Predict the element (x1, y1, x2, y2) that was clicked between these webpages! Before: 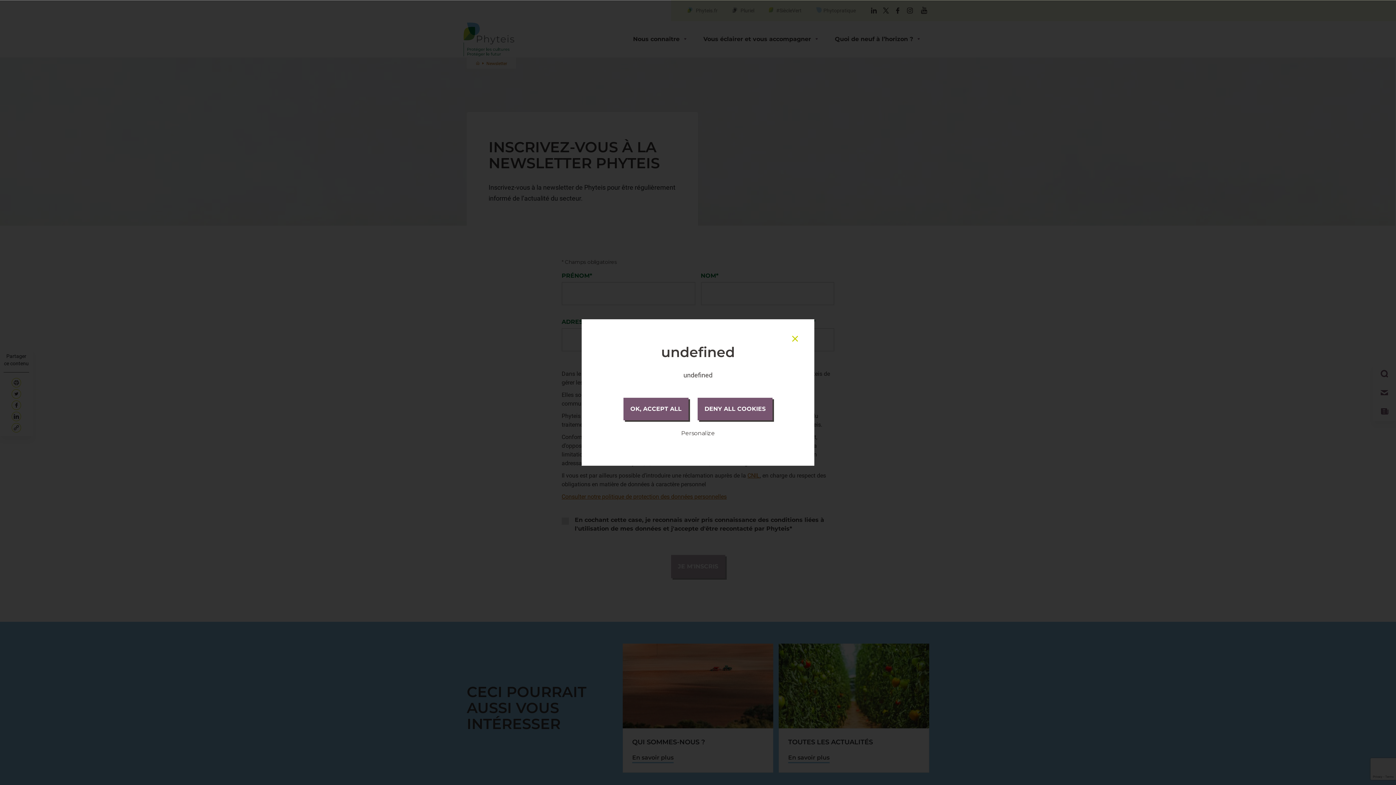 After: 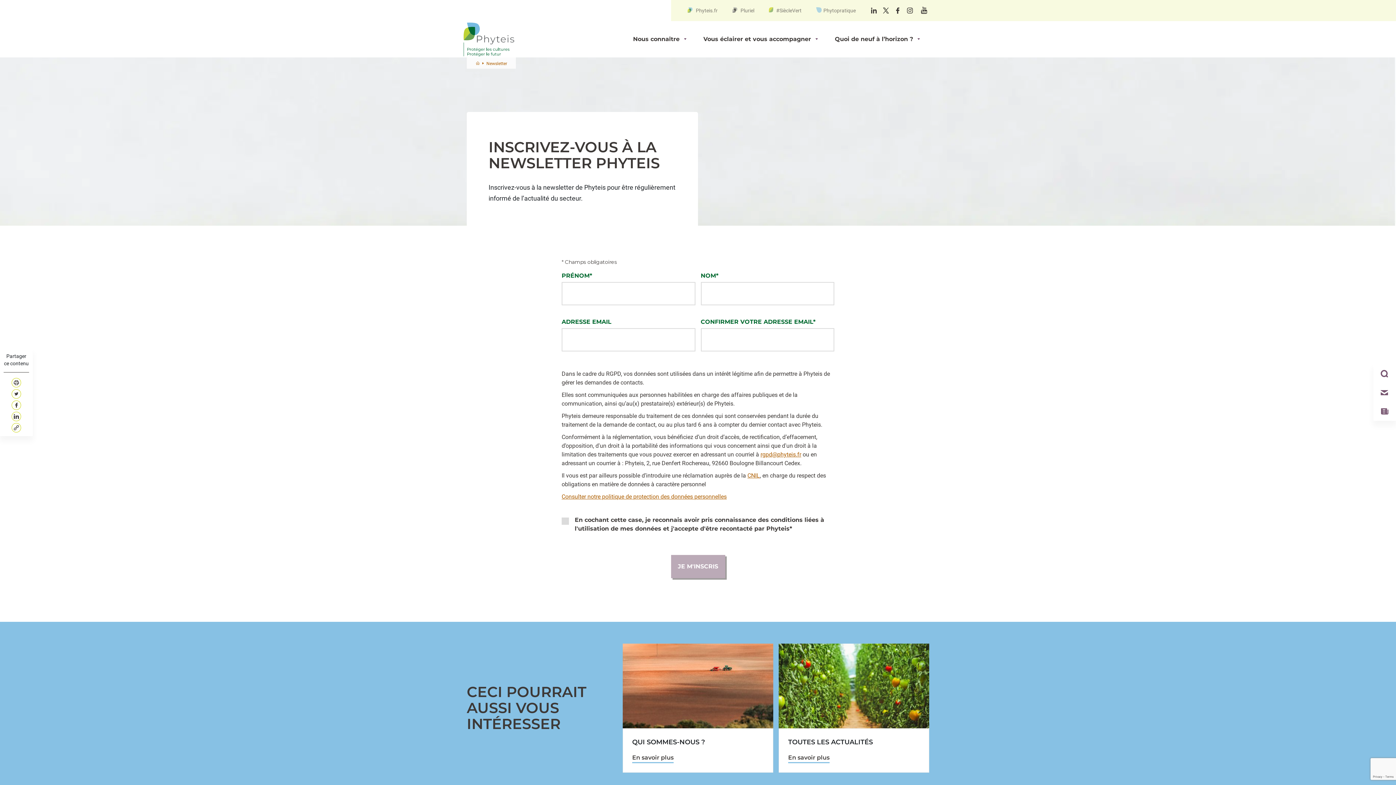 Action: label: OK, ACCEPT ALL bbox: (623, 398, 688, 420)